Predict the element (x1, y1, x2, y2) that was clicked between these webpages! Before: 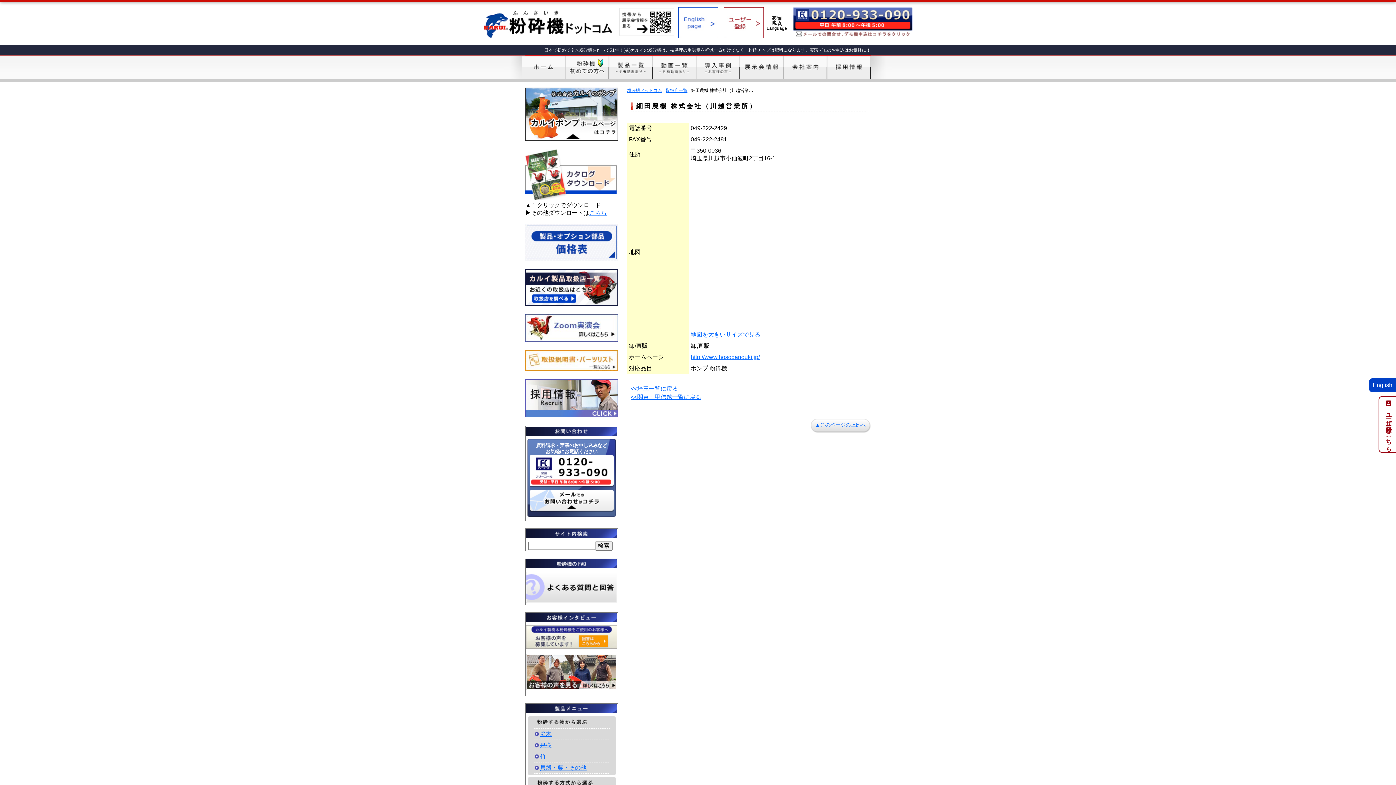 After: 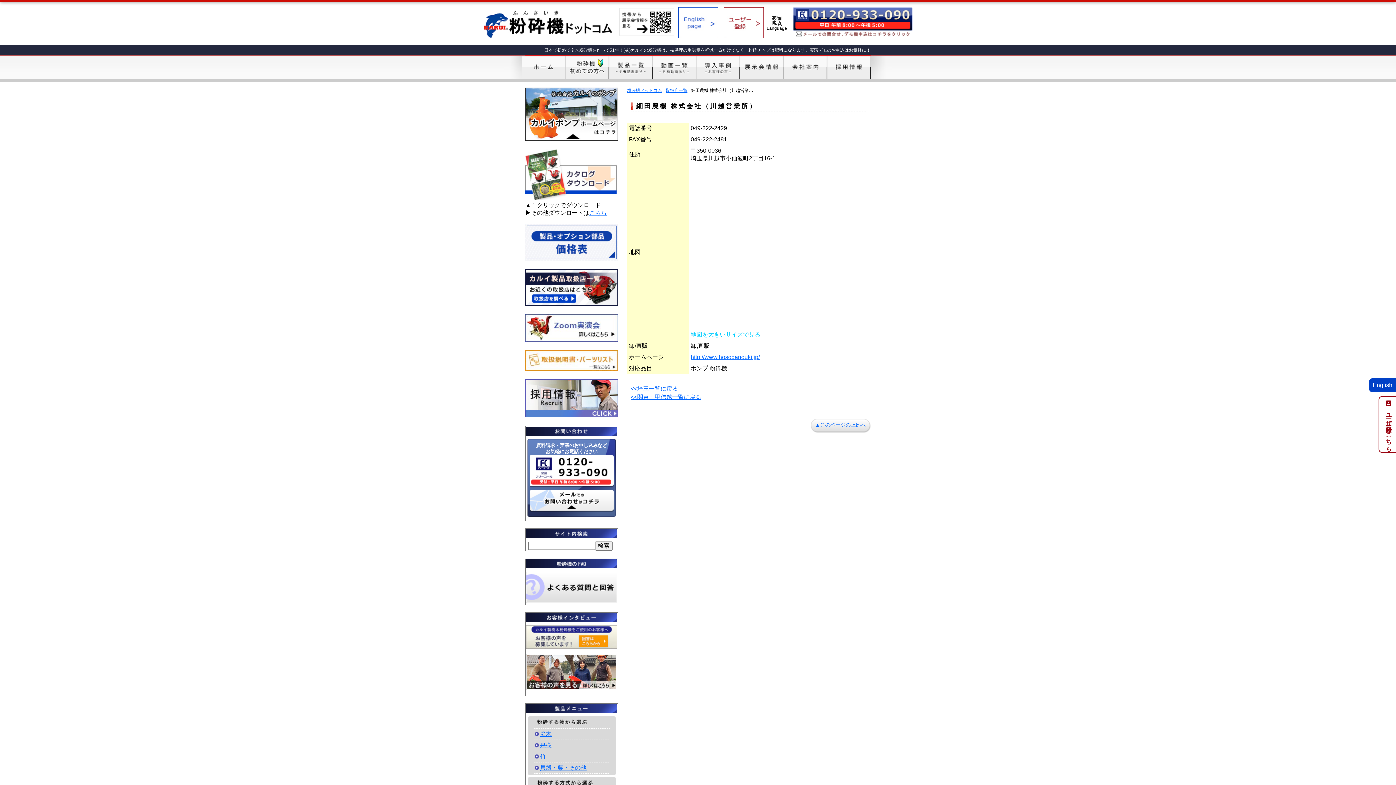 Action: label: 地図を大きいサイズで見る bbox: (690, 331, 760, 337)